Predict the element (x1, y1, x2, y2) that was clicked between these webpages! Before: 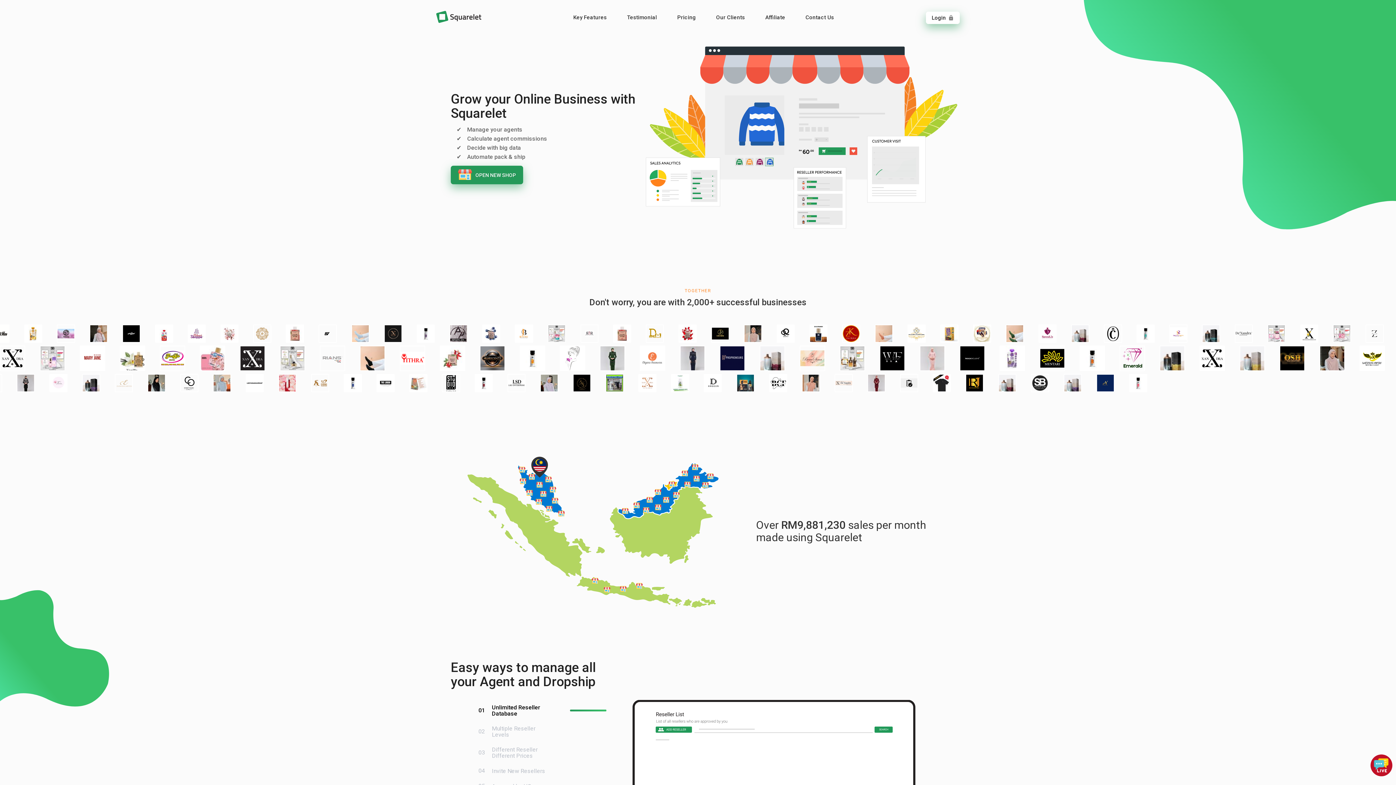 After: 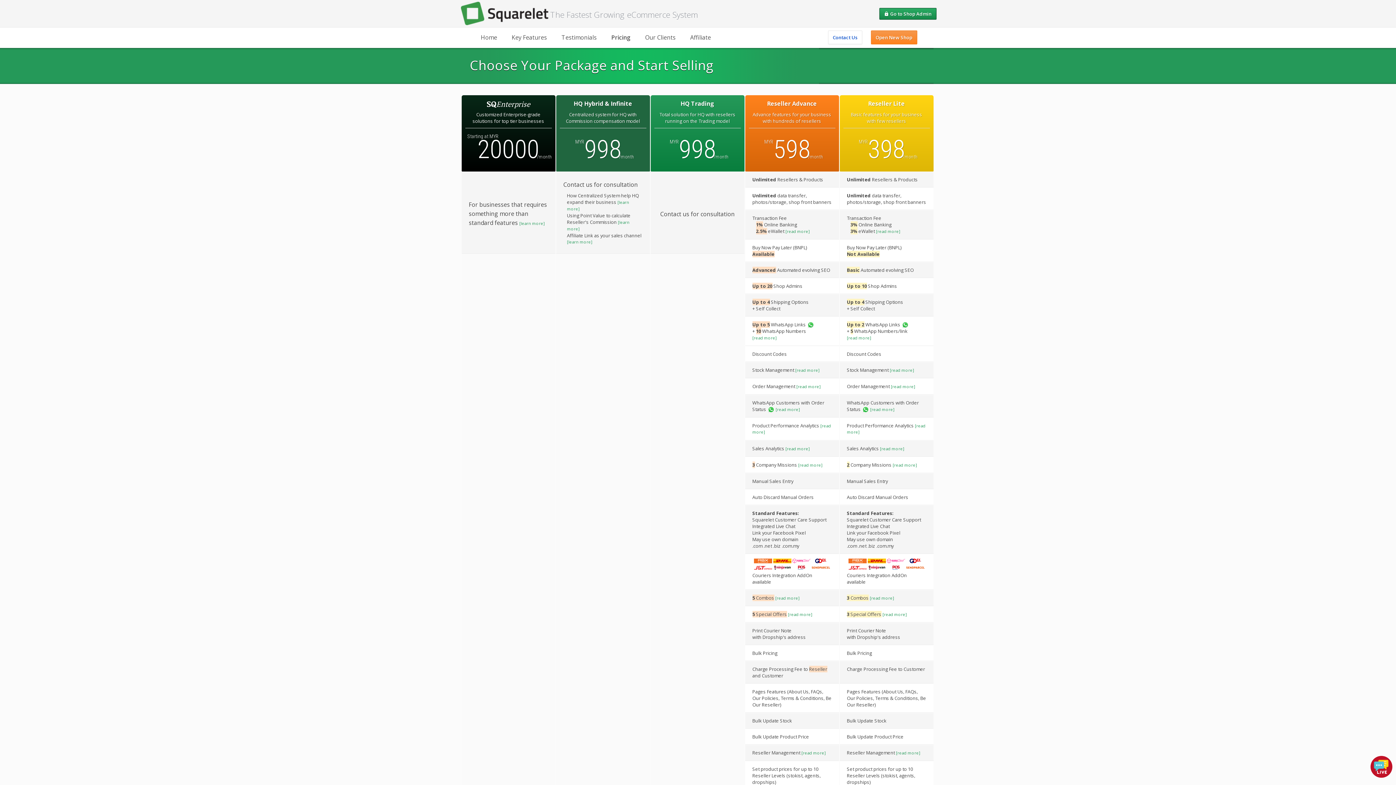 Action: label: Pricing bbox: (670, 10, 702, 24)